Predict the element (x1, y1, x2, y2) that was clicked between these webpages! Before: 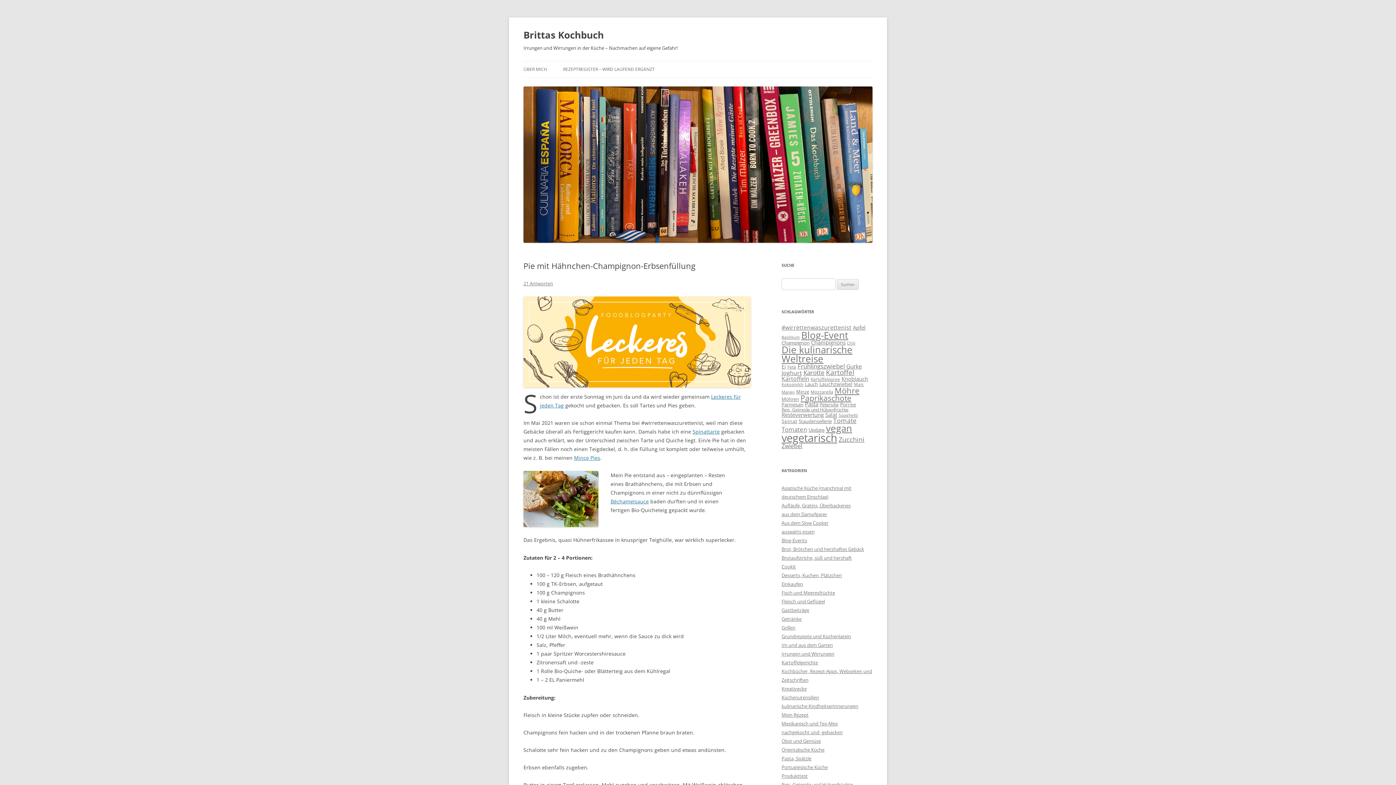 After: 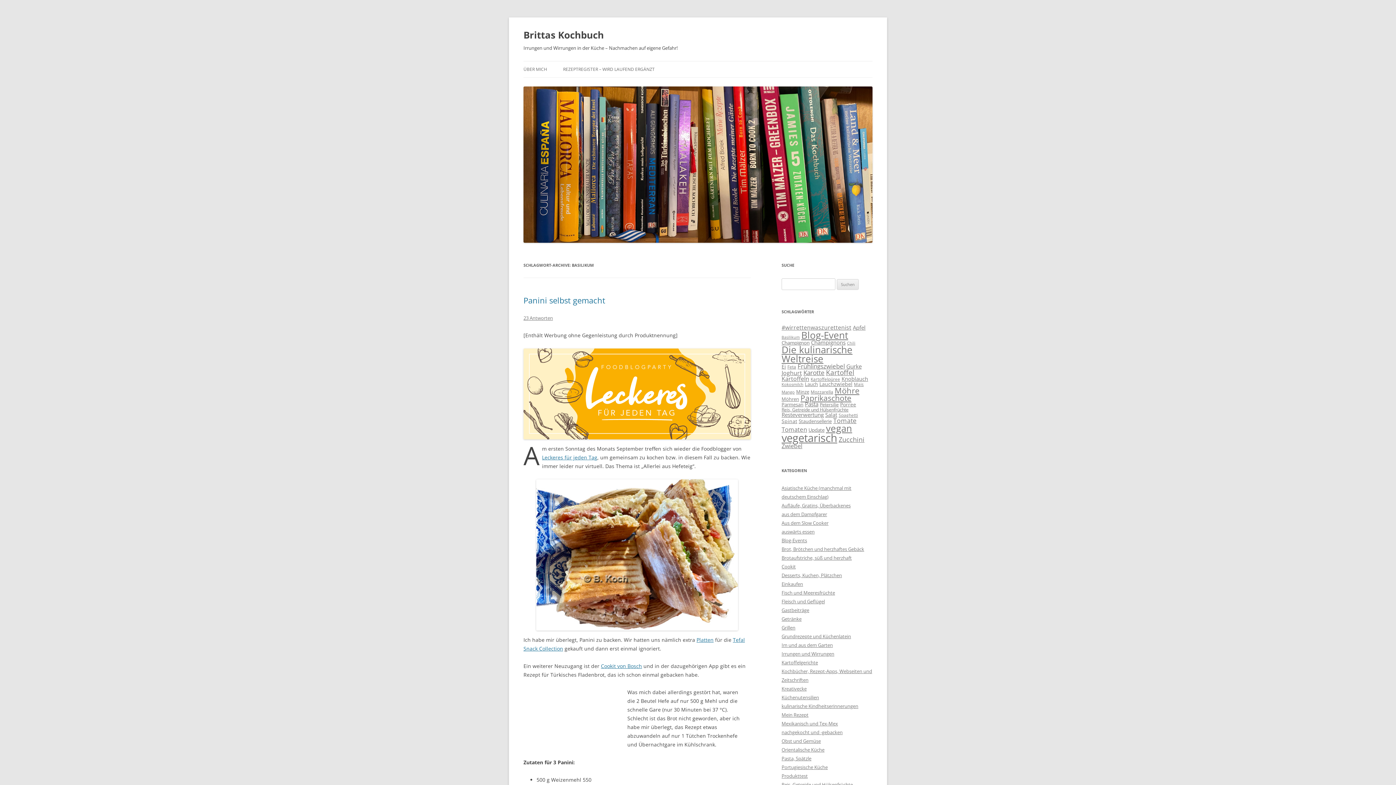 Action: bbox: (781, 334, 800, 340) label: Basilikum (27 Einträge)